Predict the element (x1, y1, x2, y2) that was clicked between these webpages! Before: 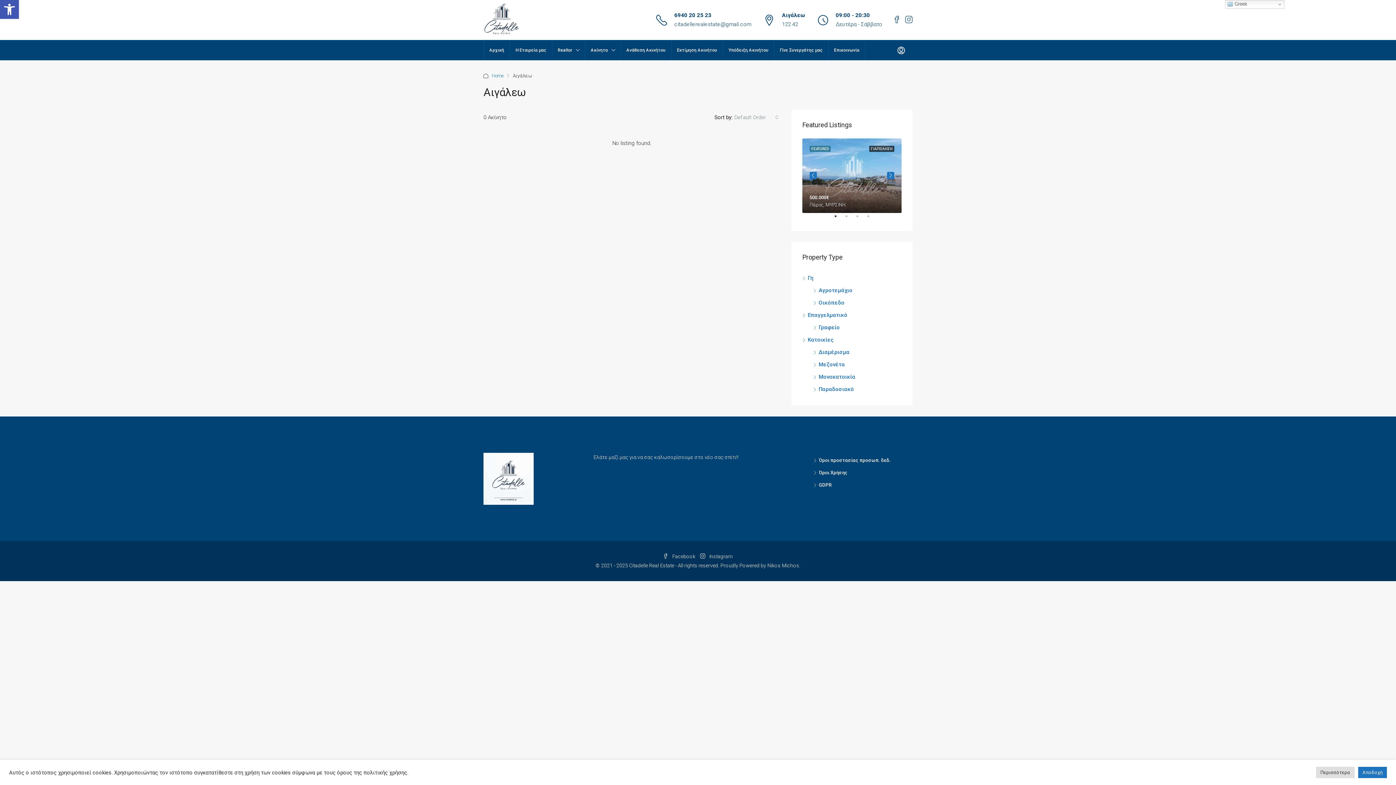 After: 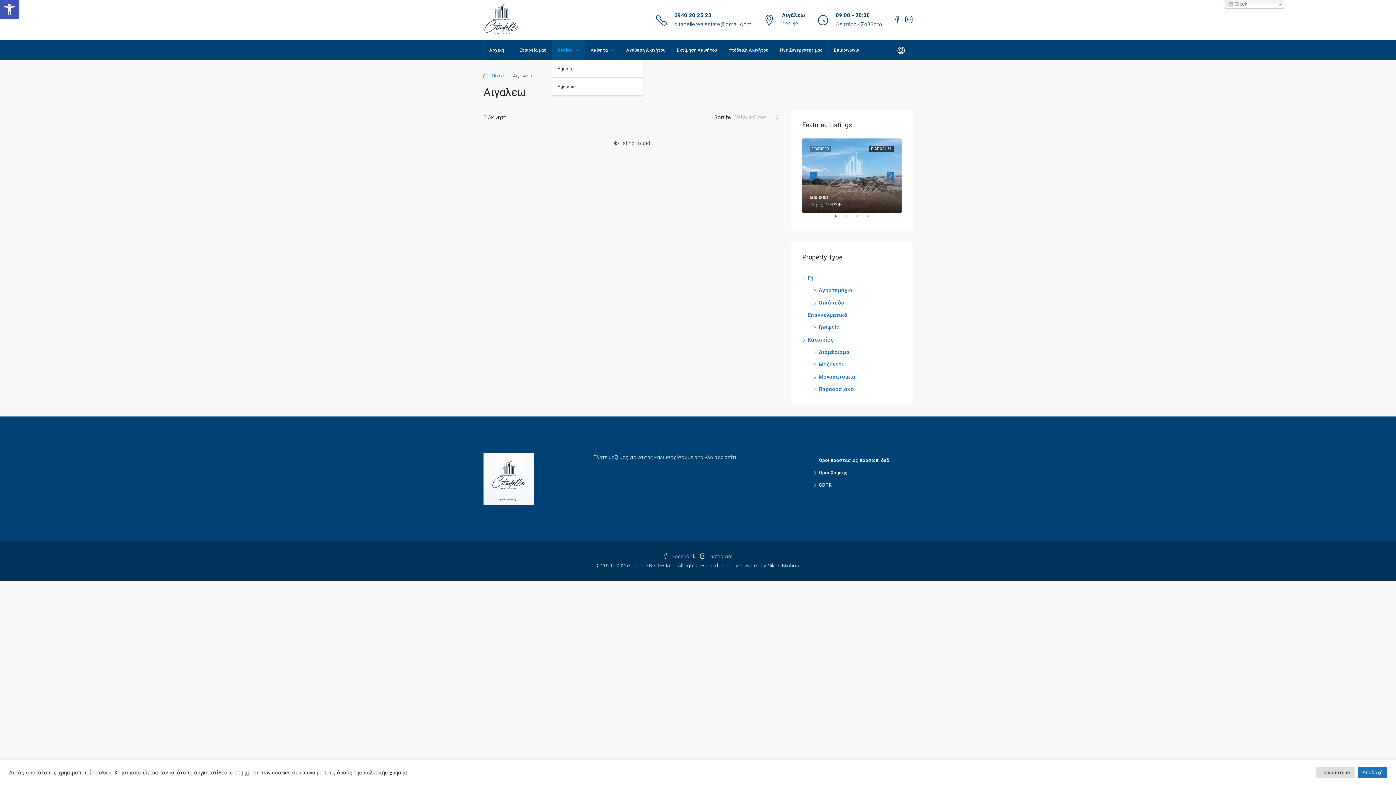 Action: label: Realtor bbox: (552, 40, 585, 60)